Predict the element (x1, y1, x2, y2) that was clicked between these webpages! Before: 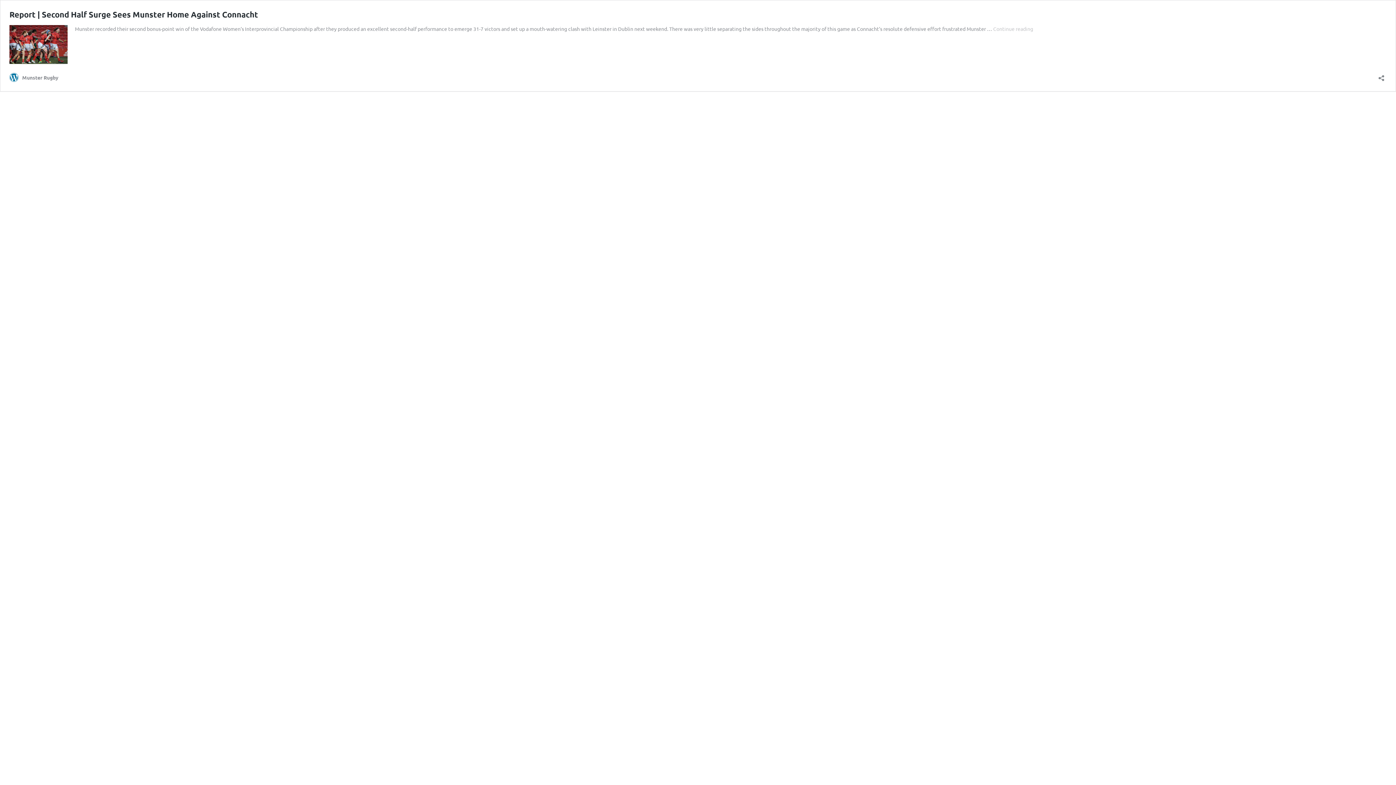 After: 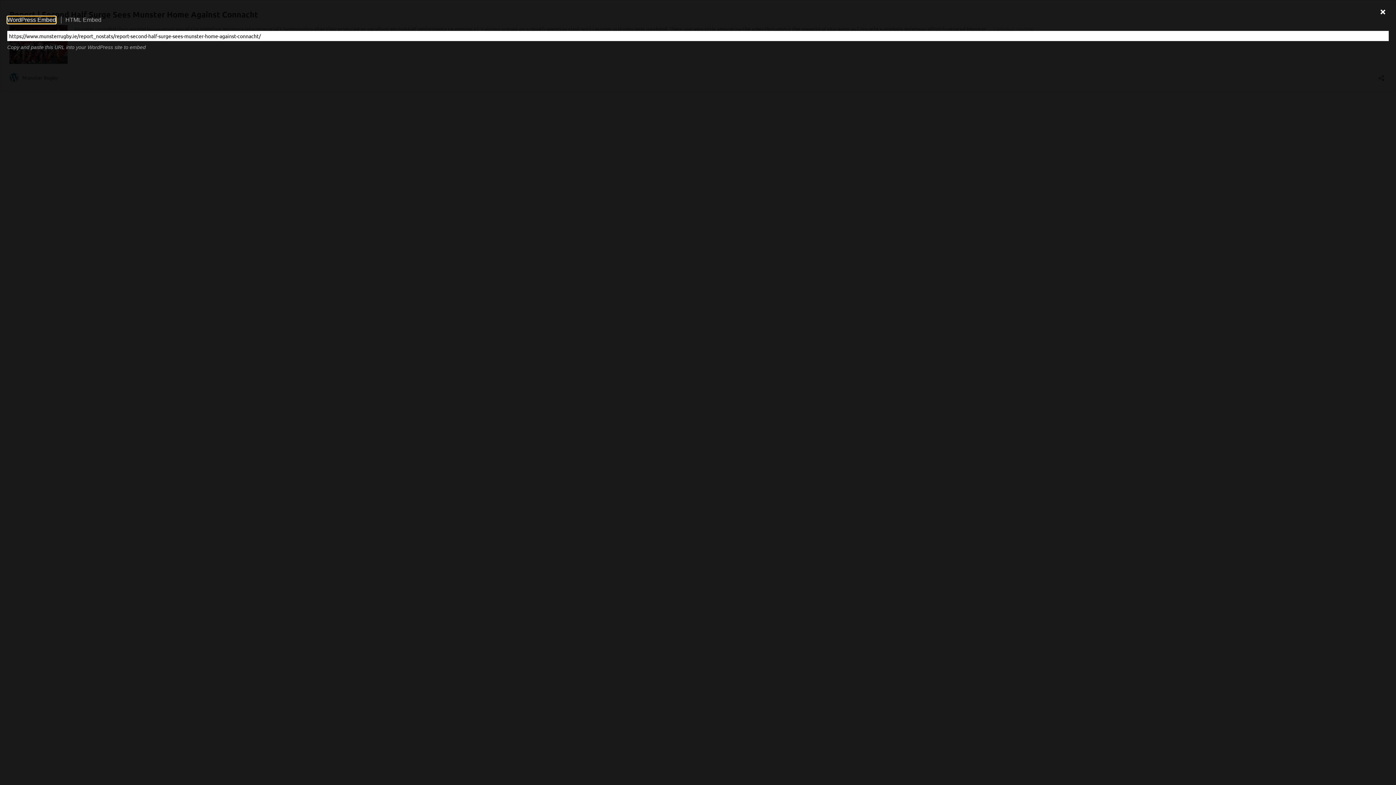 Action: label: Open sharing dialog bbox: (1376, 70, 1386, 81)